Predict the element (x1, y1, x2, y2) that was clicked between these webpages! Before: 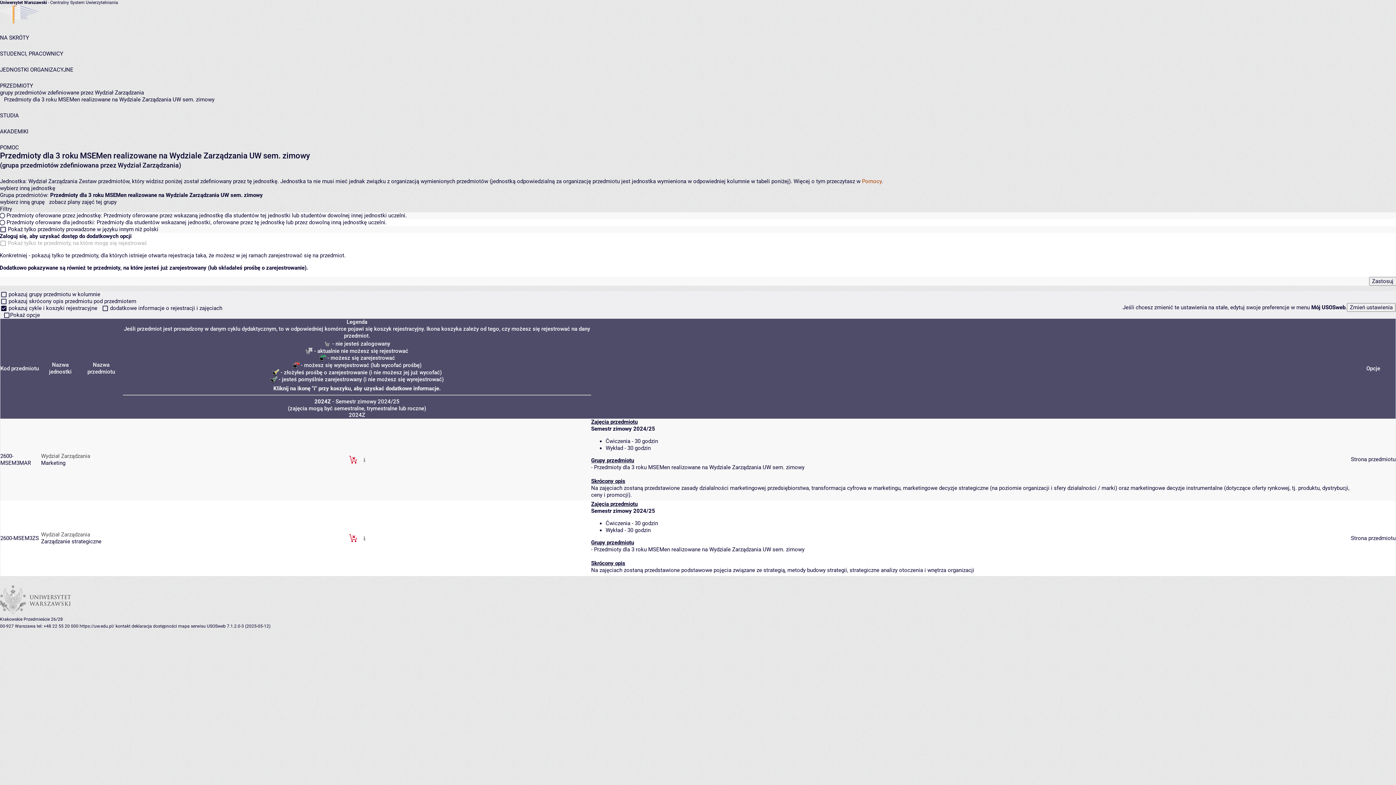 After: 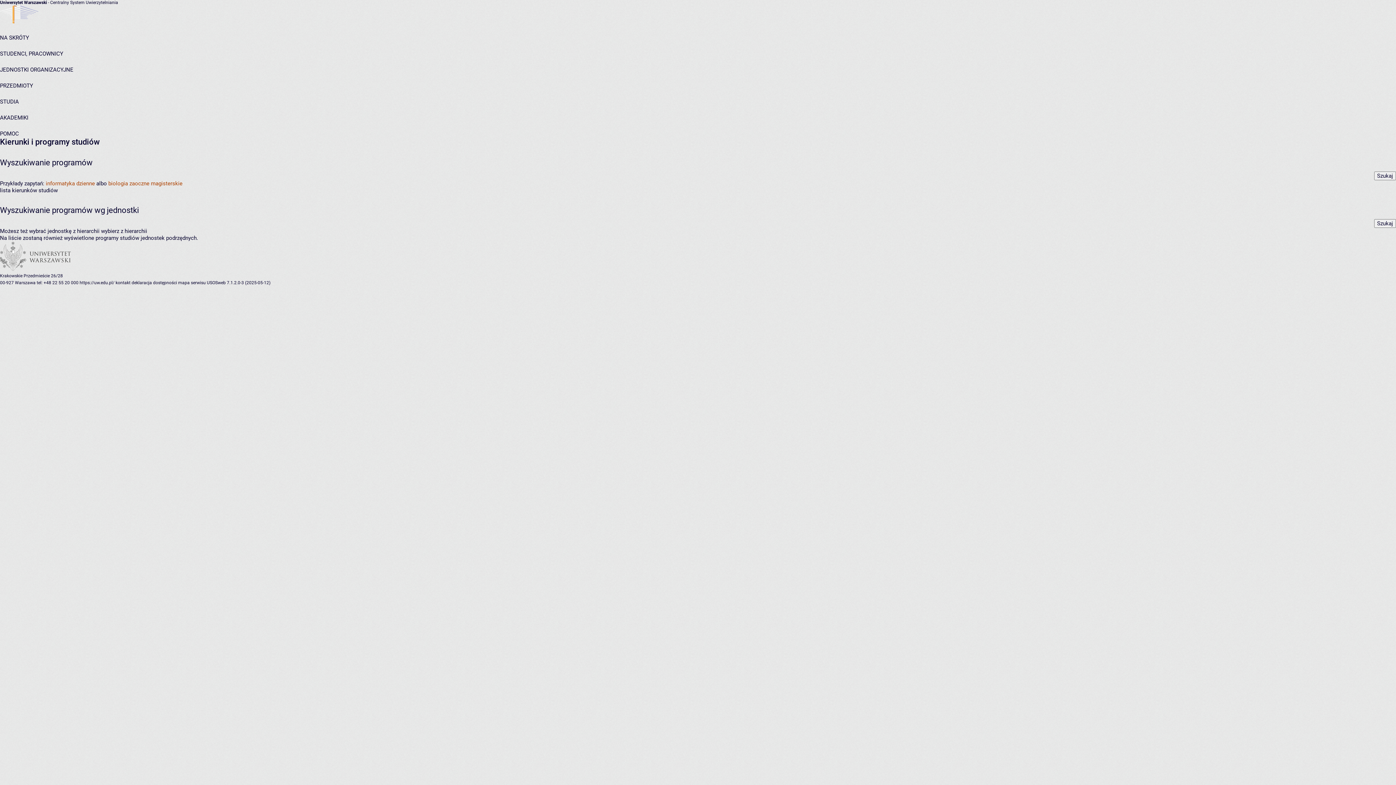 Action: label: STUDIA bbox: (0, 112, 18, 119)